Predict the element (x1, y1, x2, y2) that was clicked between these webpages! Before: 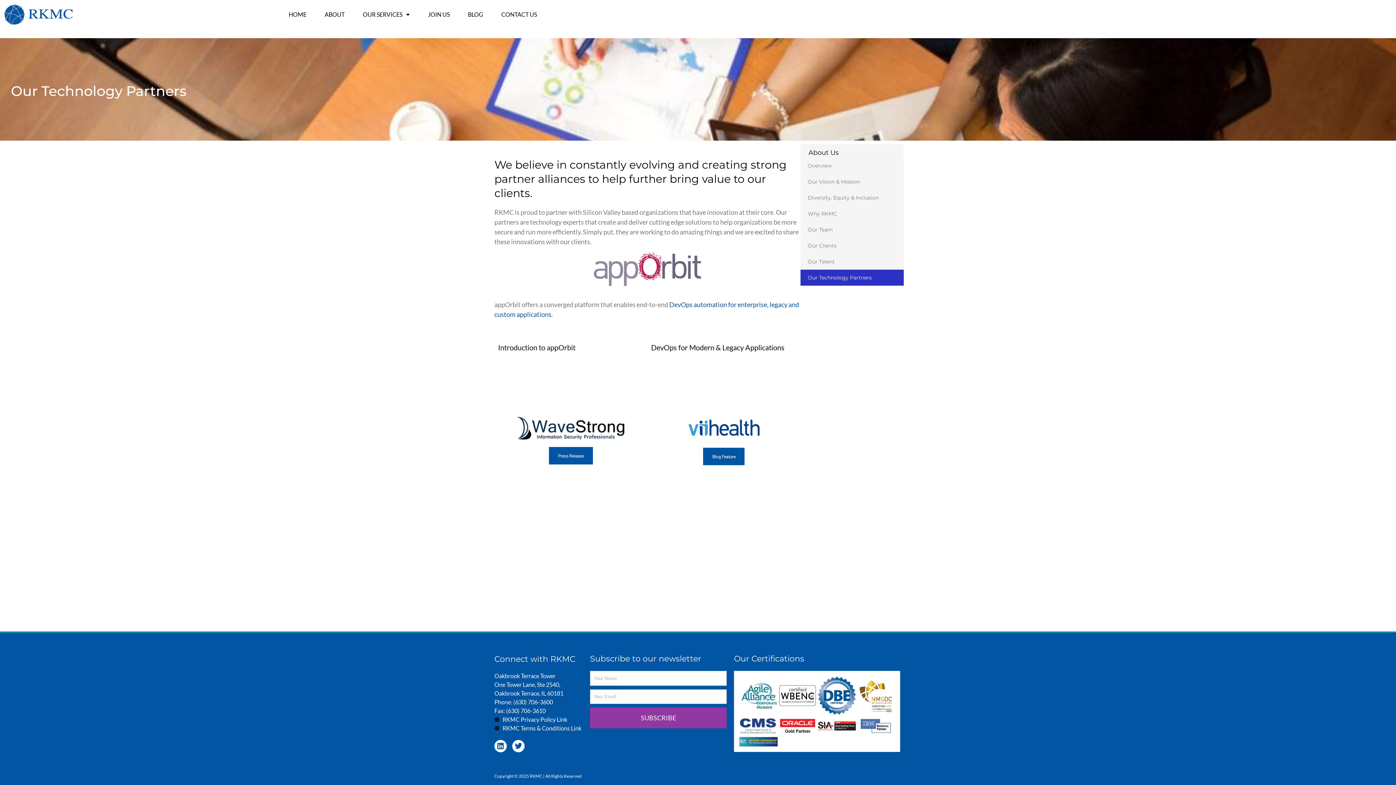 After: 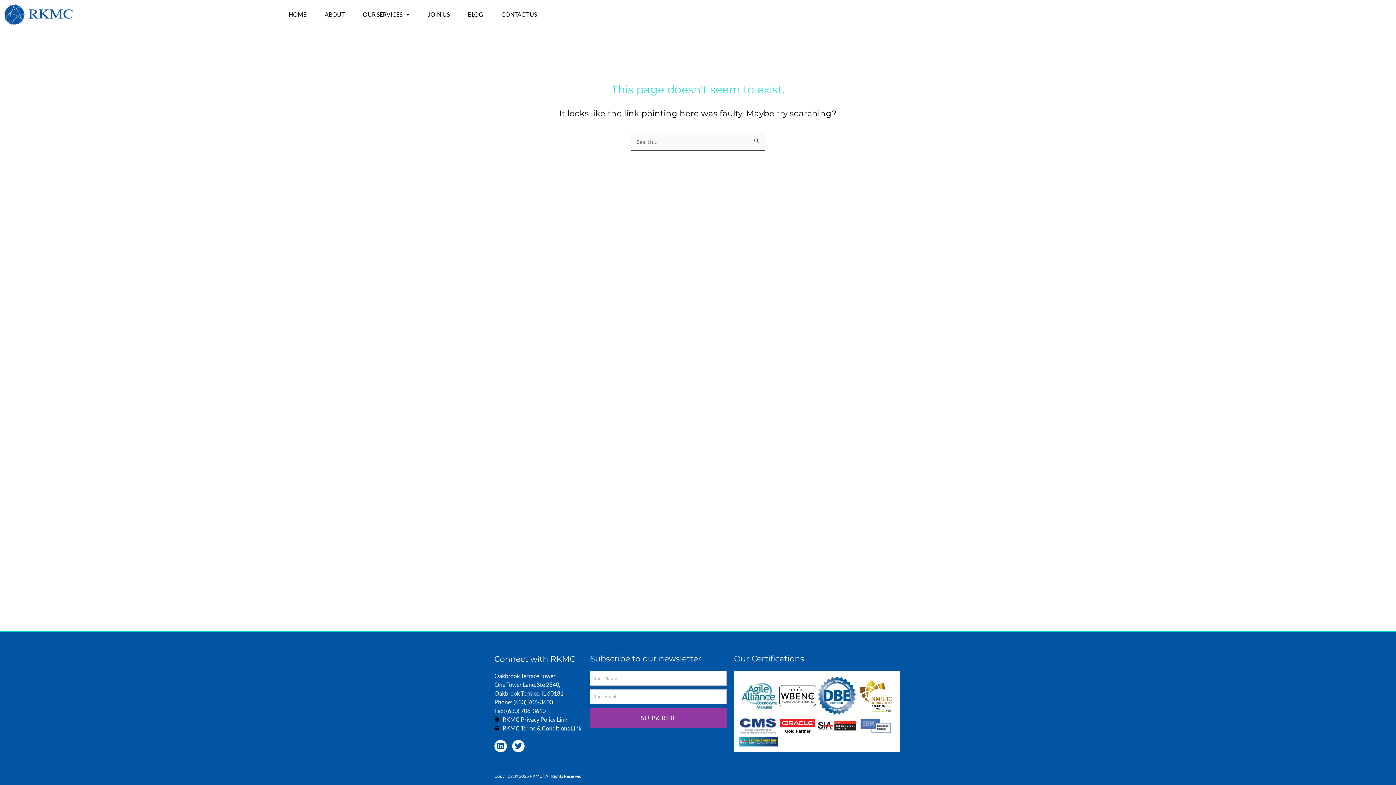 Action: bbox: (800, 157, 903, 173) label: Overview